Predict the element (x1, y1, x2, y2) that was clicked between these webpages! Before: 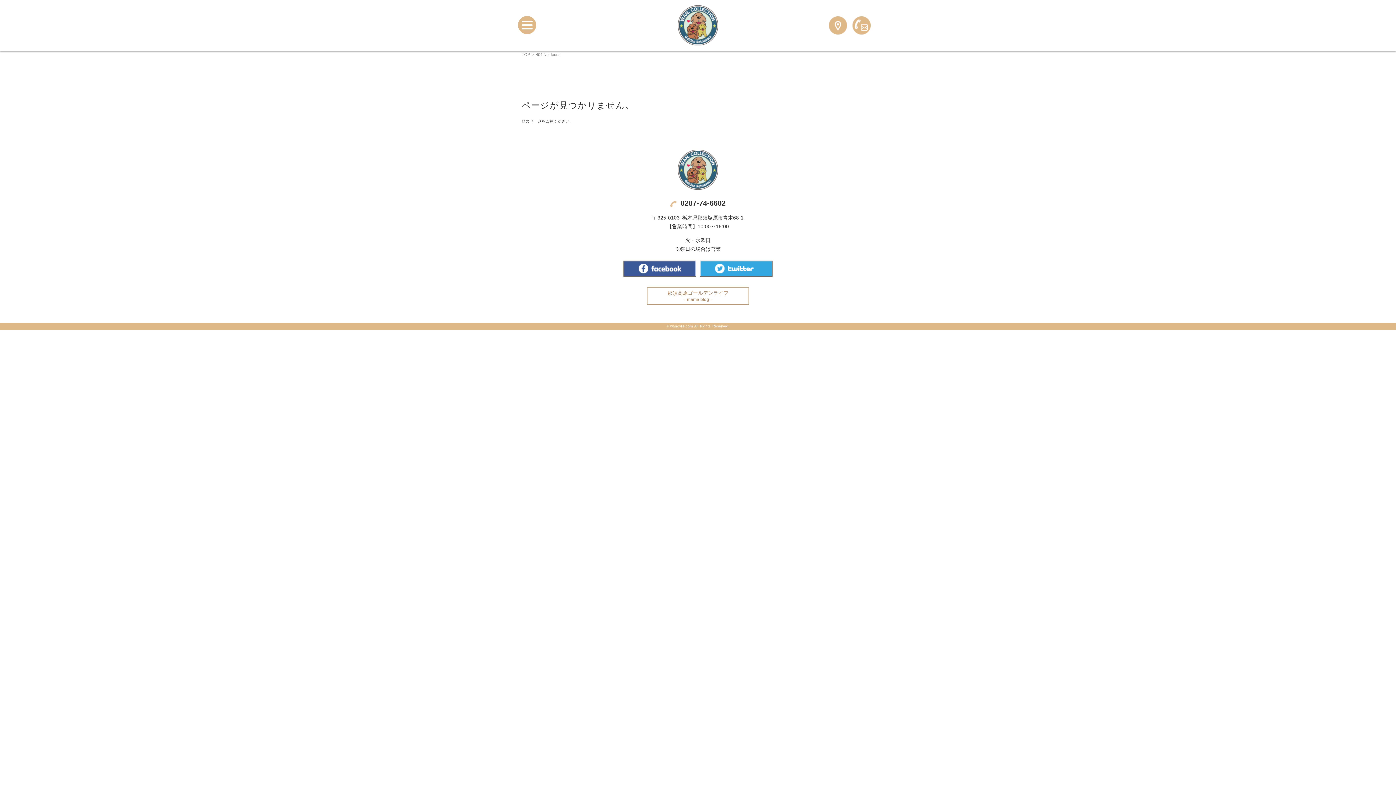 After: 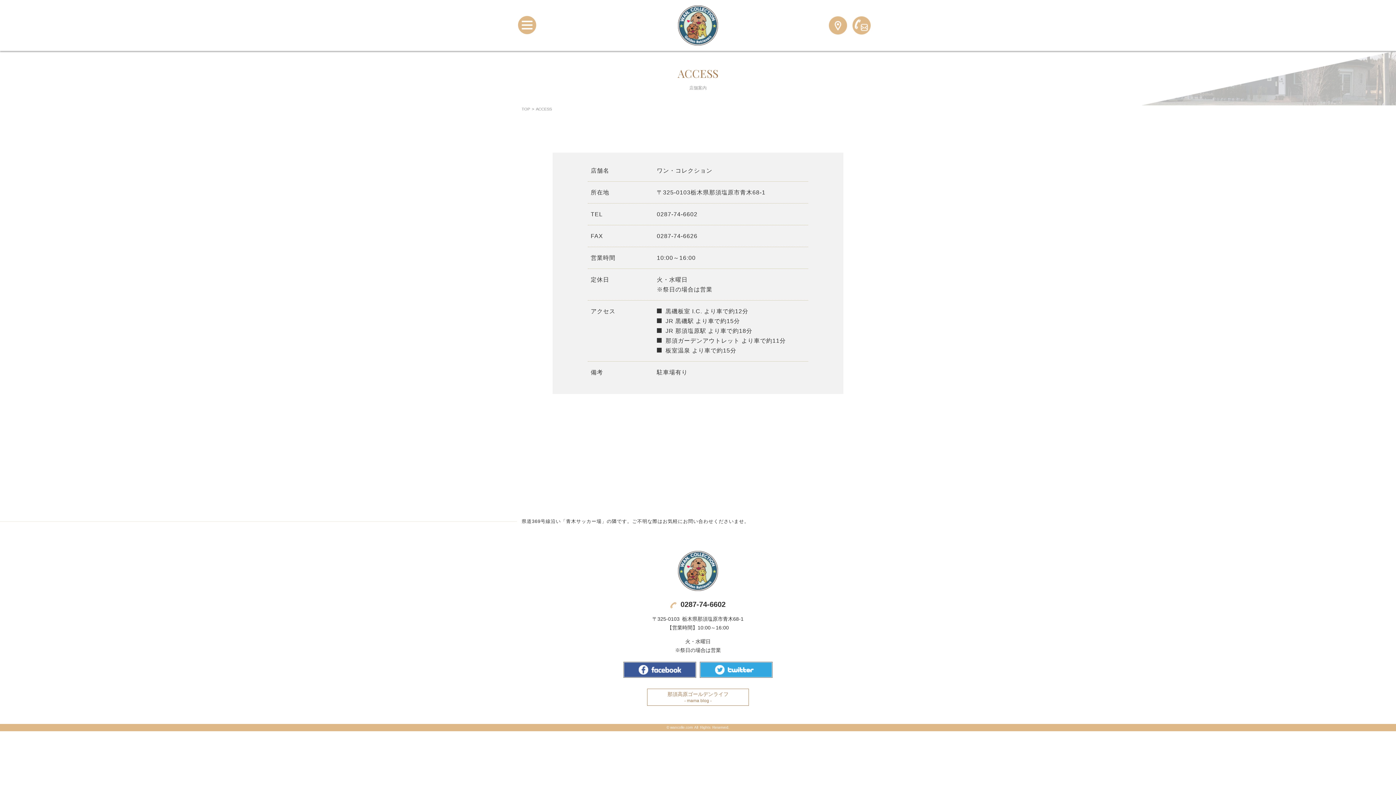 Action: bbox: (829, 16, 847, 34)